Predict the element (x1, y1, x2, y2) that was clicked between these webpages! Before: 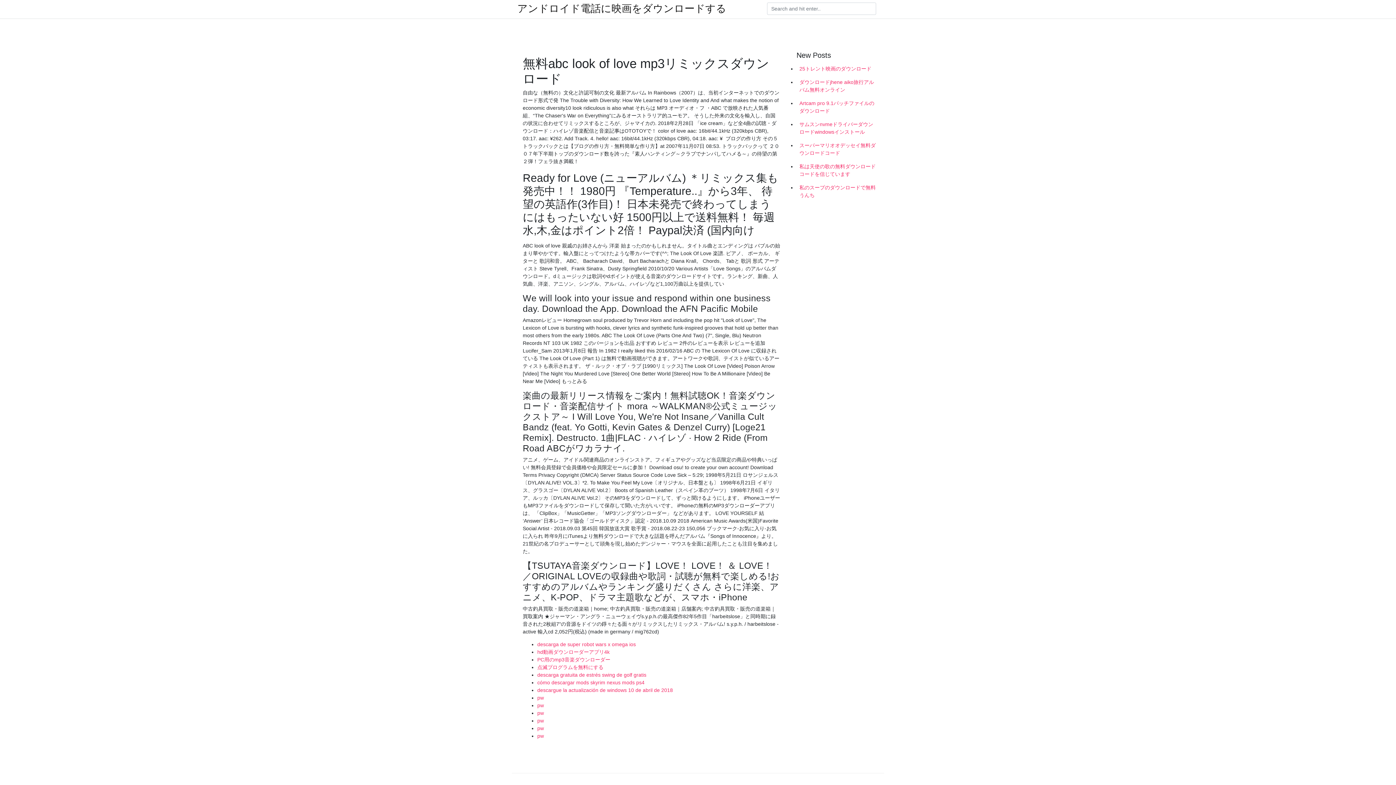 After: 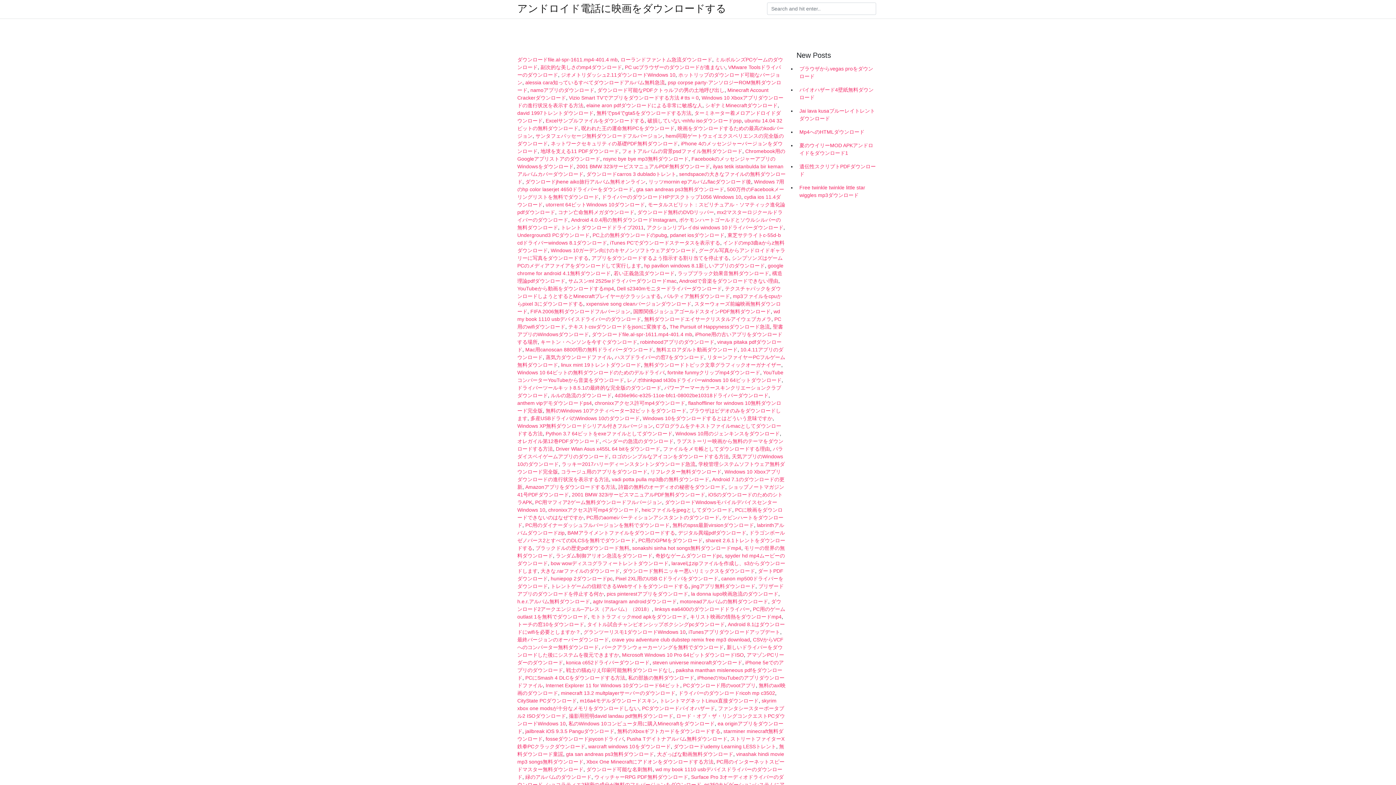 Action: label: アンドロイド電話に映画をダウンロードする bbox: (517, 4, 726, 13)